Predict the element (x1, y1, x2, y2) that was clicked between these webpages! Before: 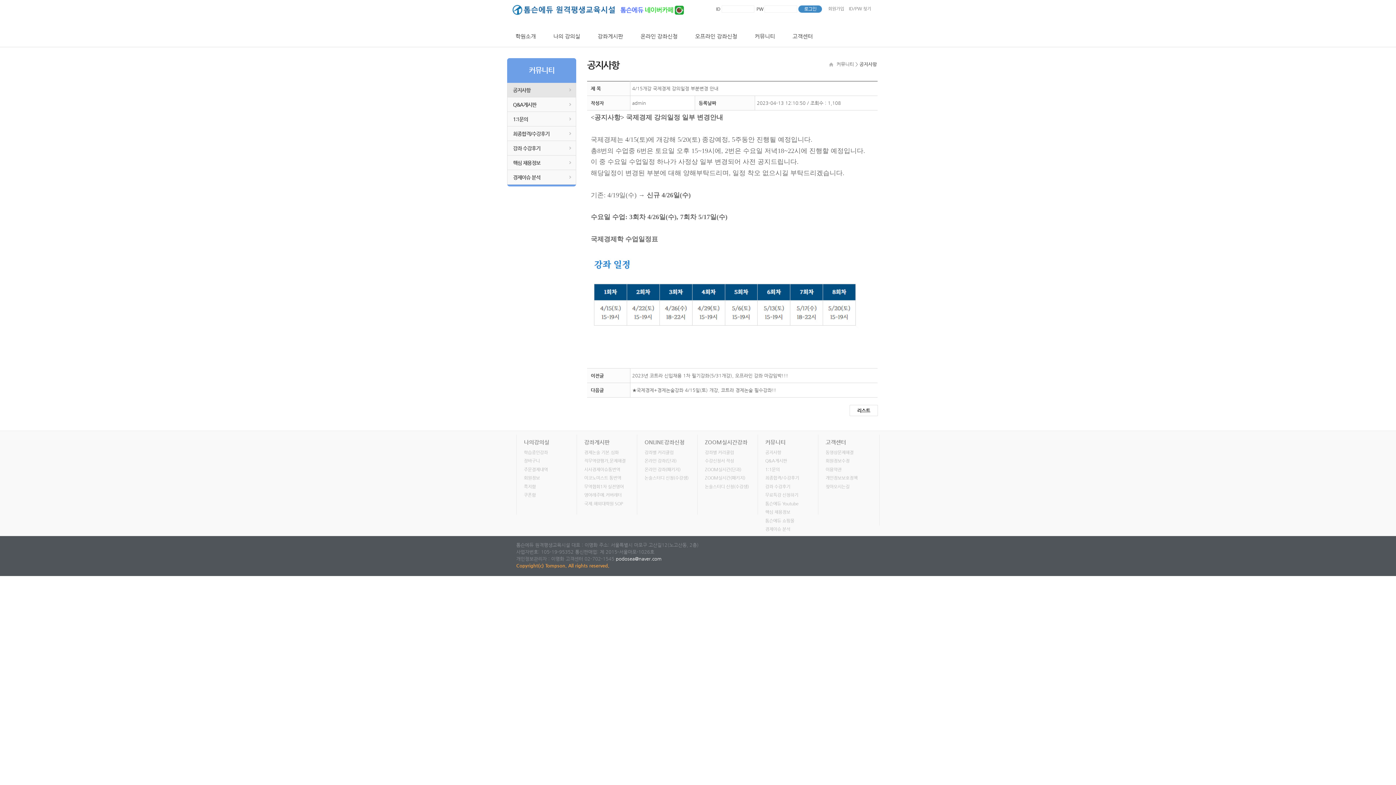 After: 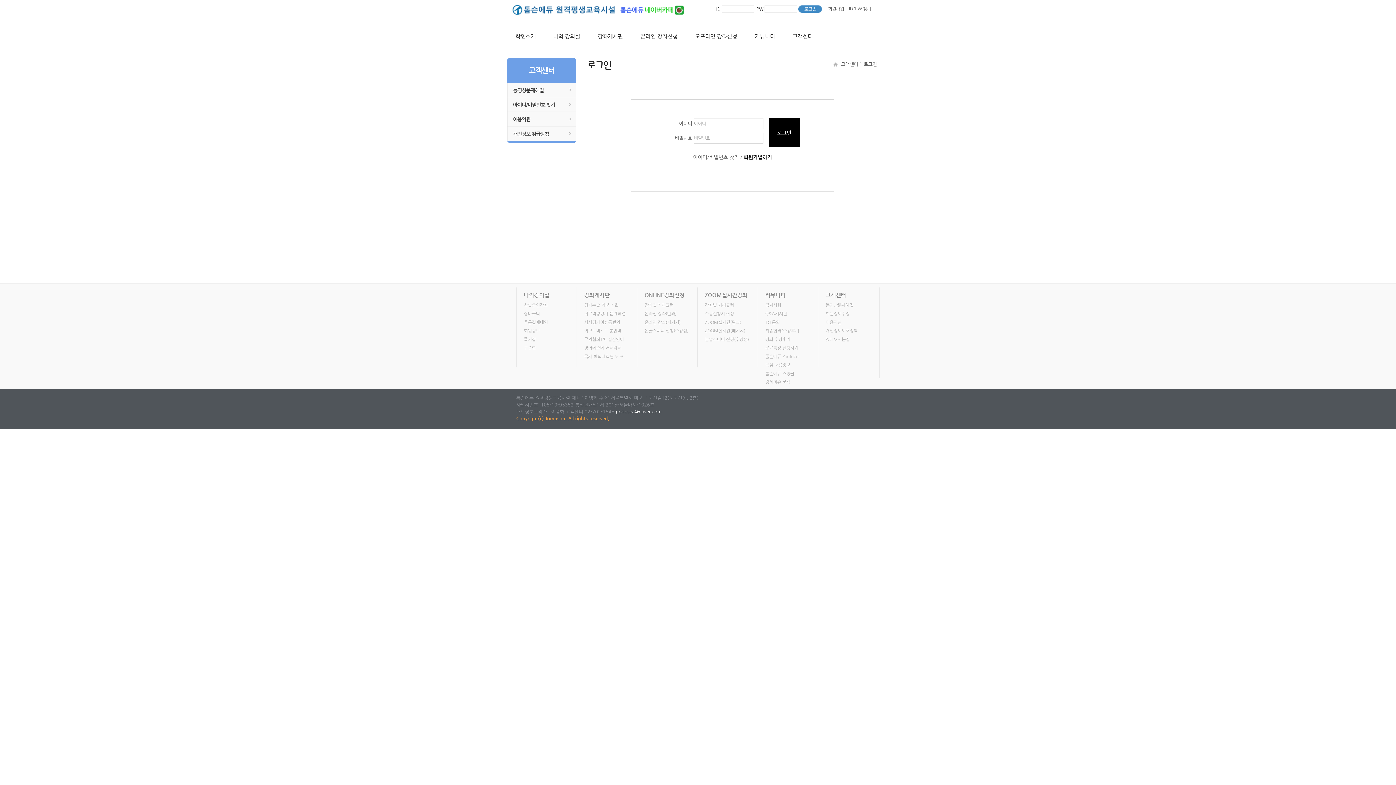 Action: bbox: (524, 475, 540, 480) label: 회원정보